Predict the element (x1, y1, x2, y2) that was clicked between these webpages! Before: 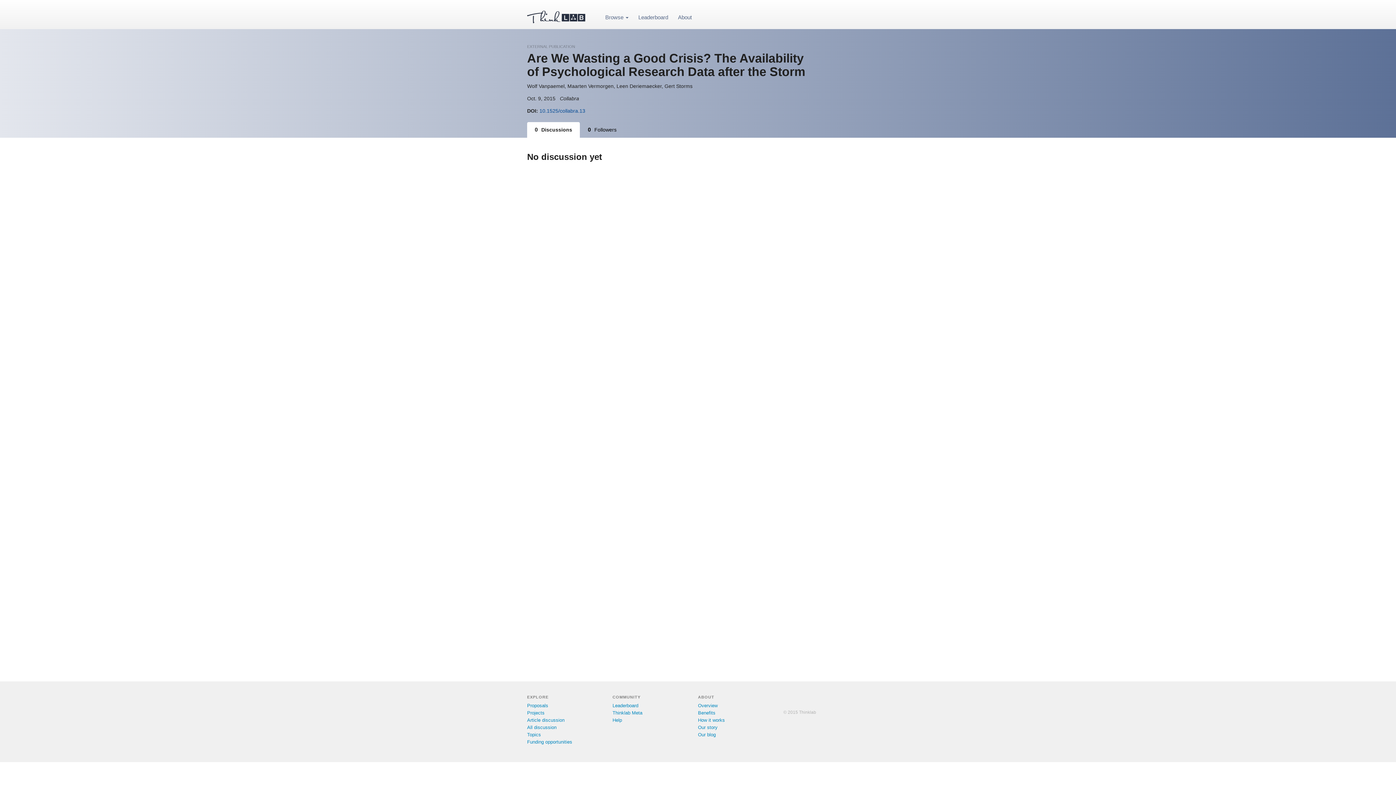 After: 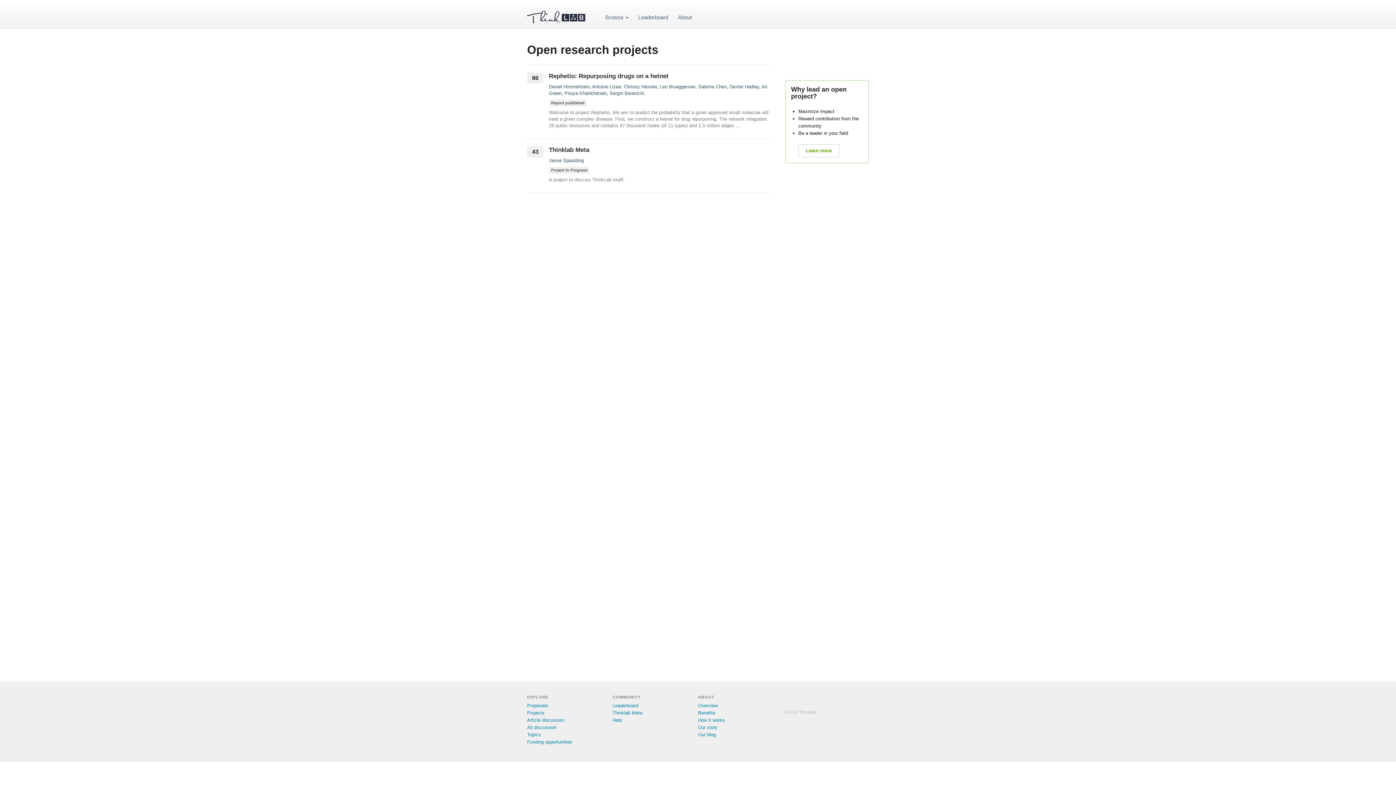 Action: bbox: (527, 710, 544, 716) label: Projects